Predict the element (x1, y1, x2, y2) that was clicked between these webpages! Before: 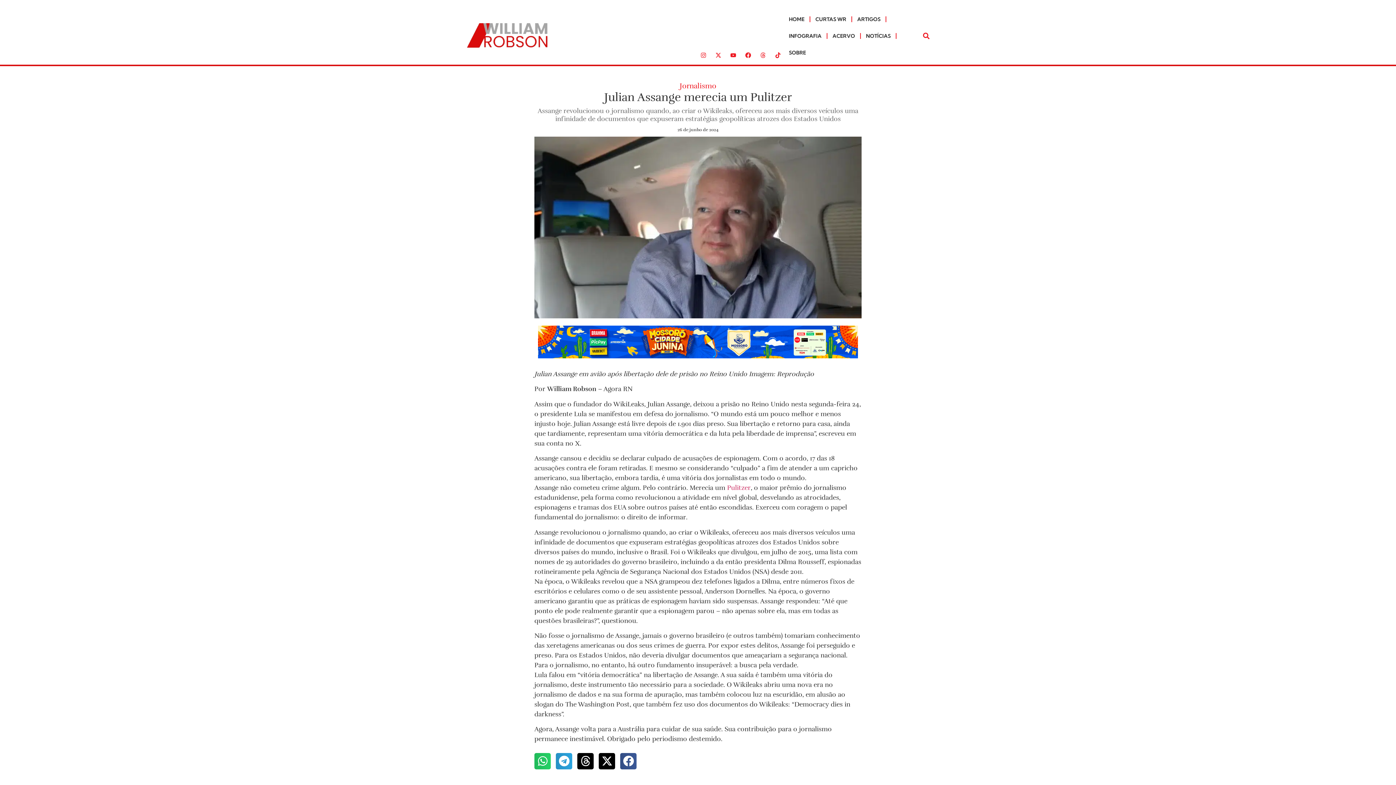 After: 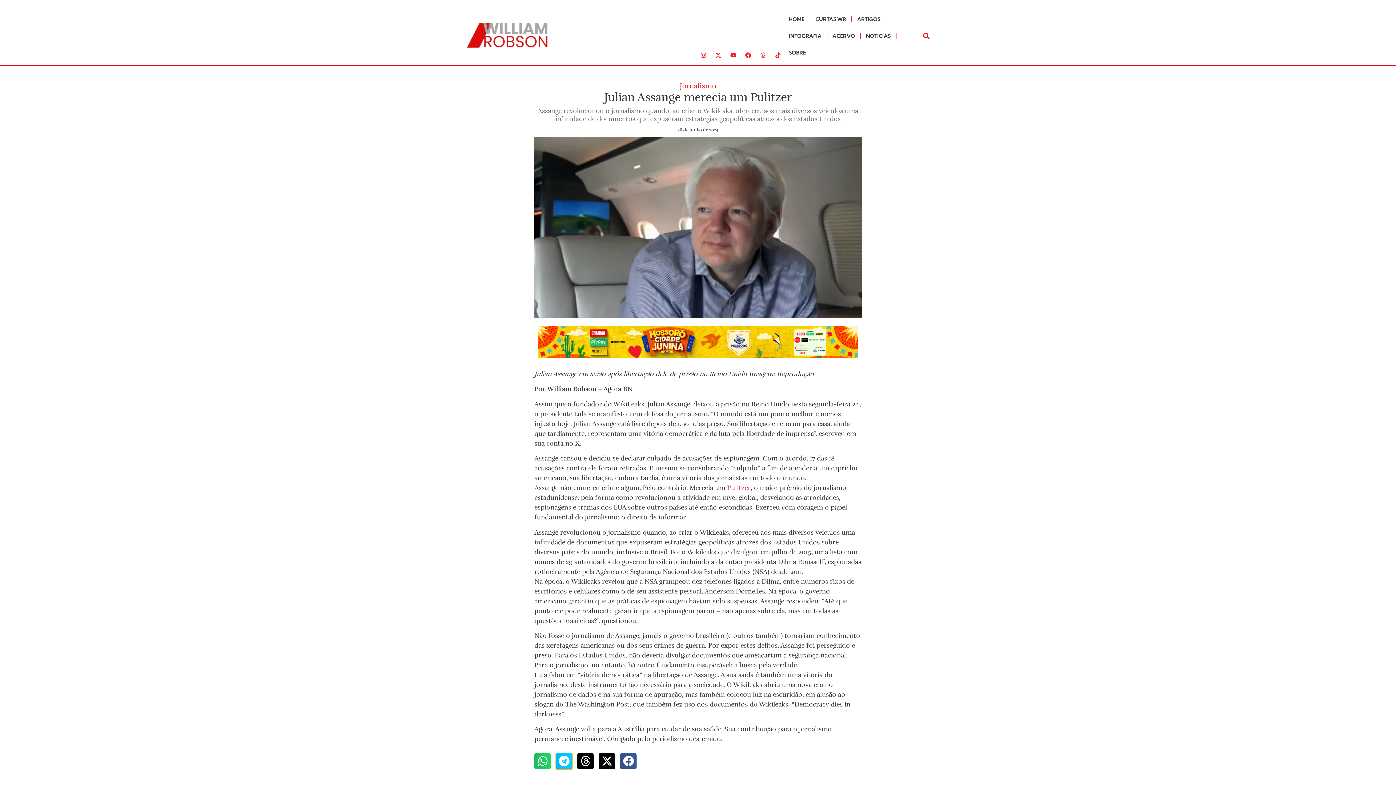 Action: bbox: (556, 753, 572, 769) label: Share on telegram